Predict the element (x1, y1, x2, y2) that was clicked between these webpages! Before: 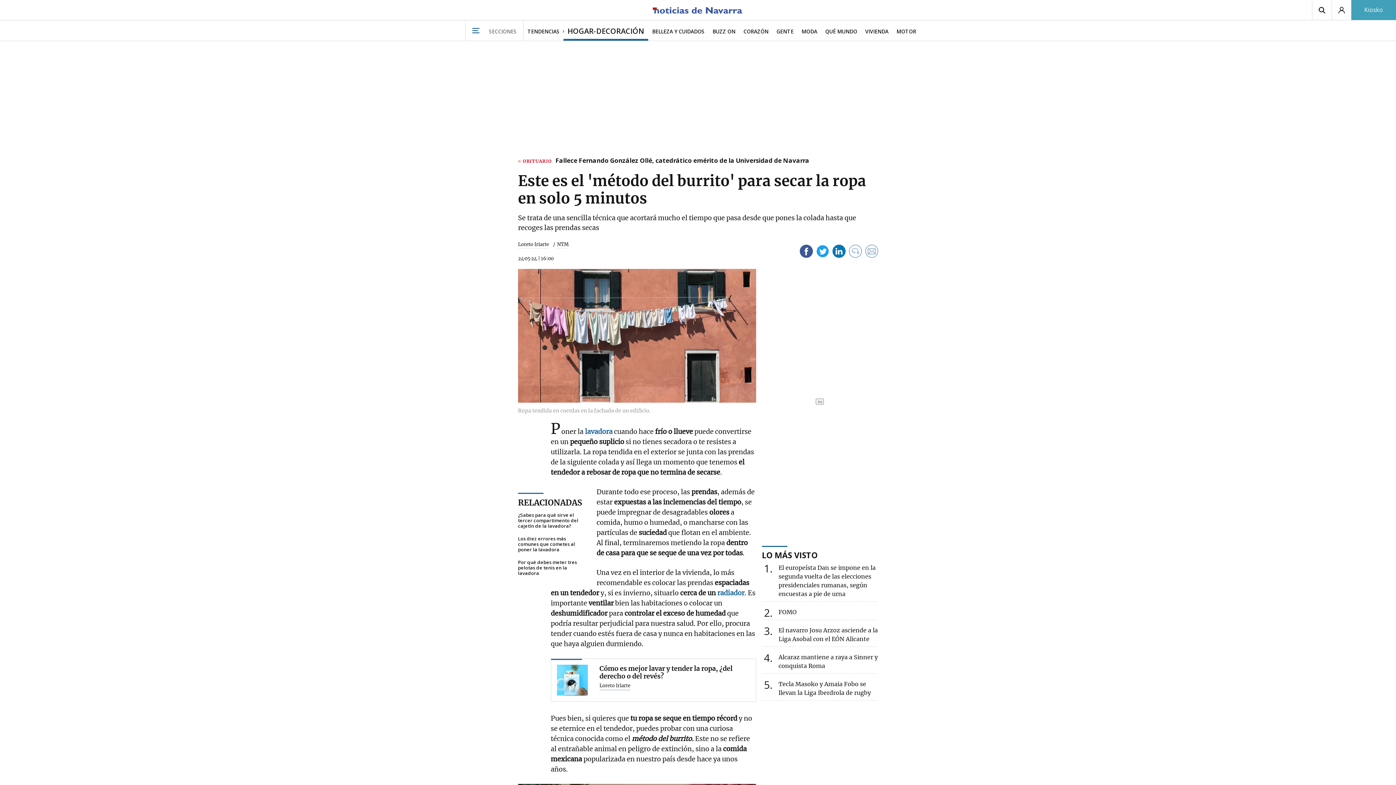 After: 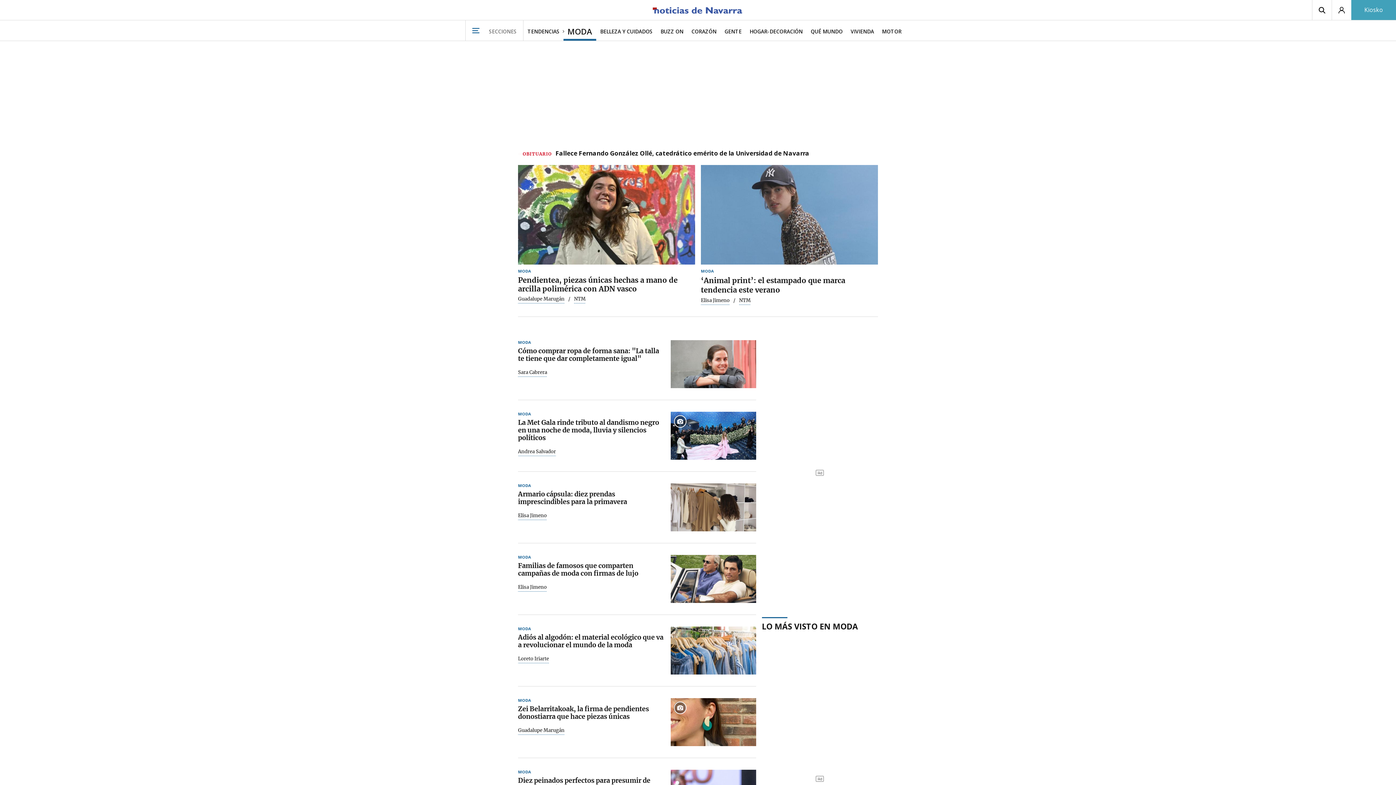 Action: bbox: (797, 20, 821, 40) label: MODA